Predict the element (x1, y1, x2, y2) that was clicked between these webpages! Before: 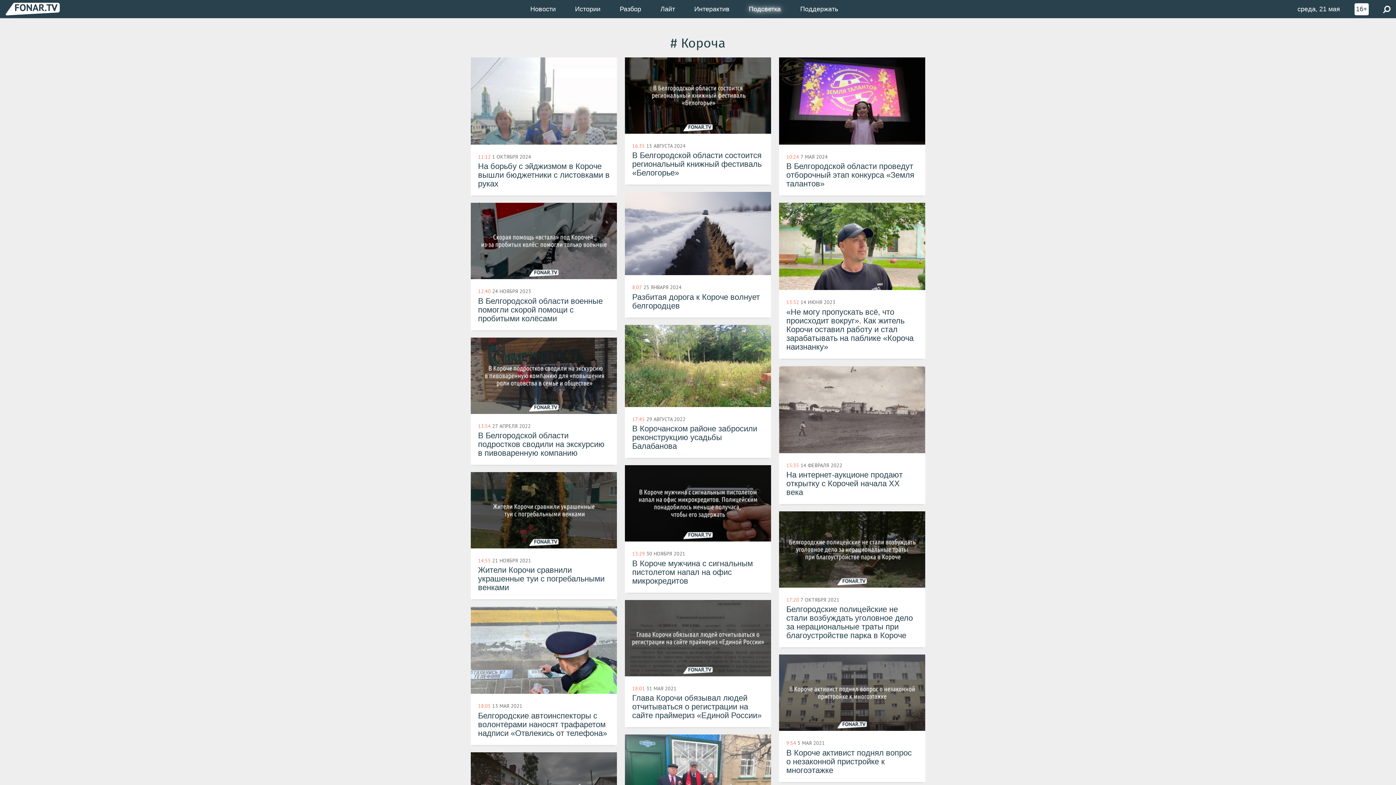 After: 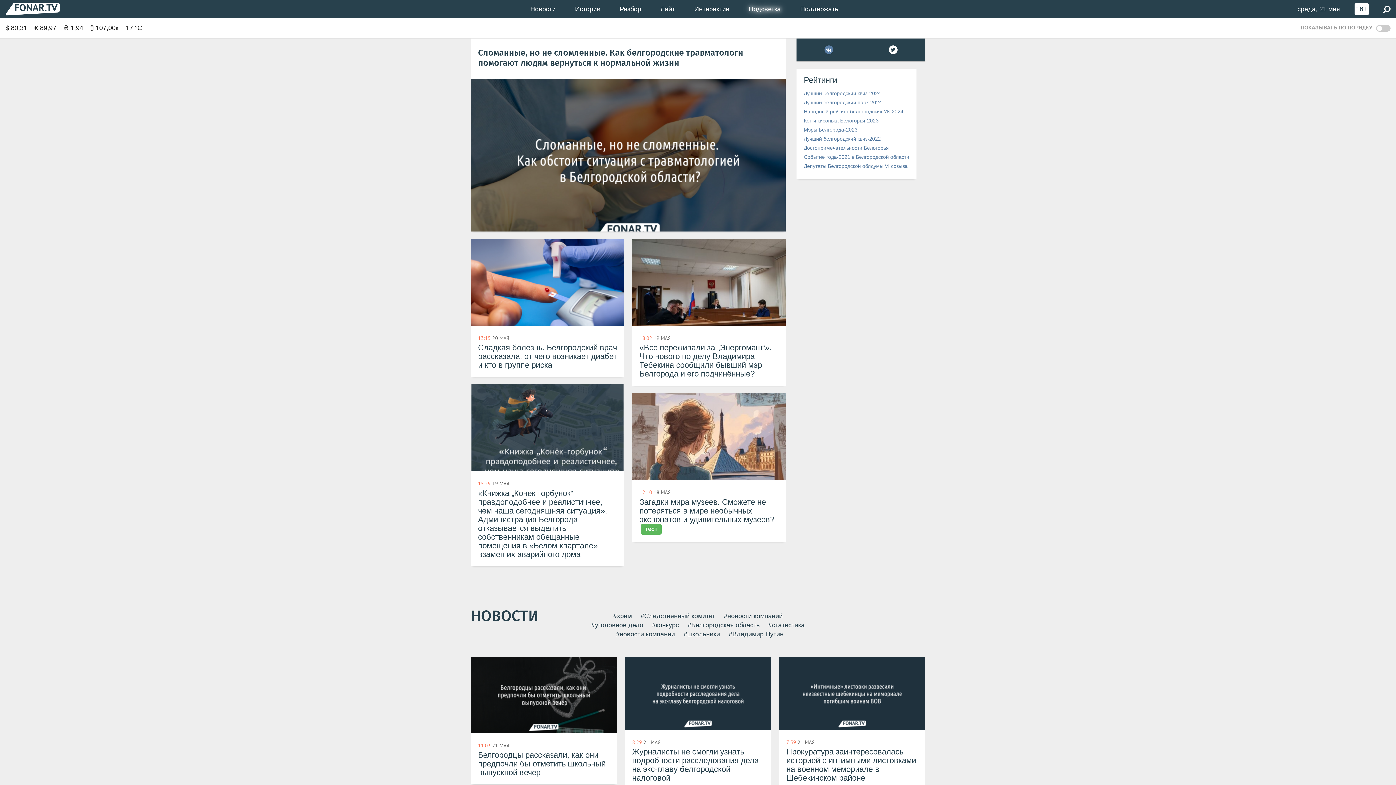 Action: bbox: (5, 5, 60, 12)